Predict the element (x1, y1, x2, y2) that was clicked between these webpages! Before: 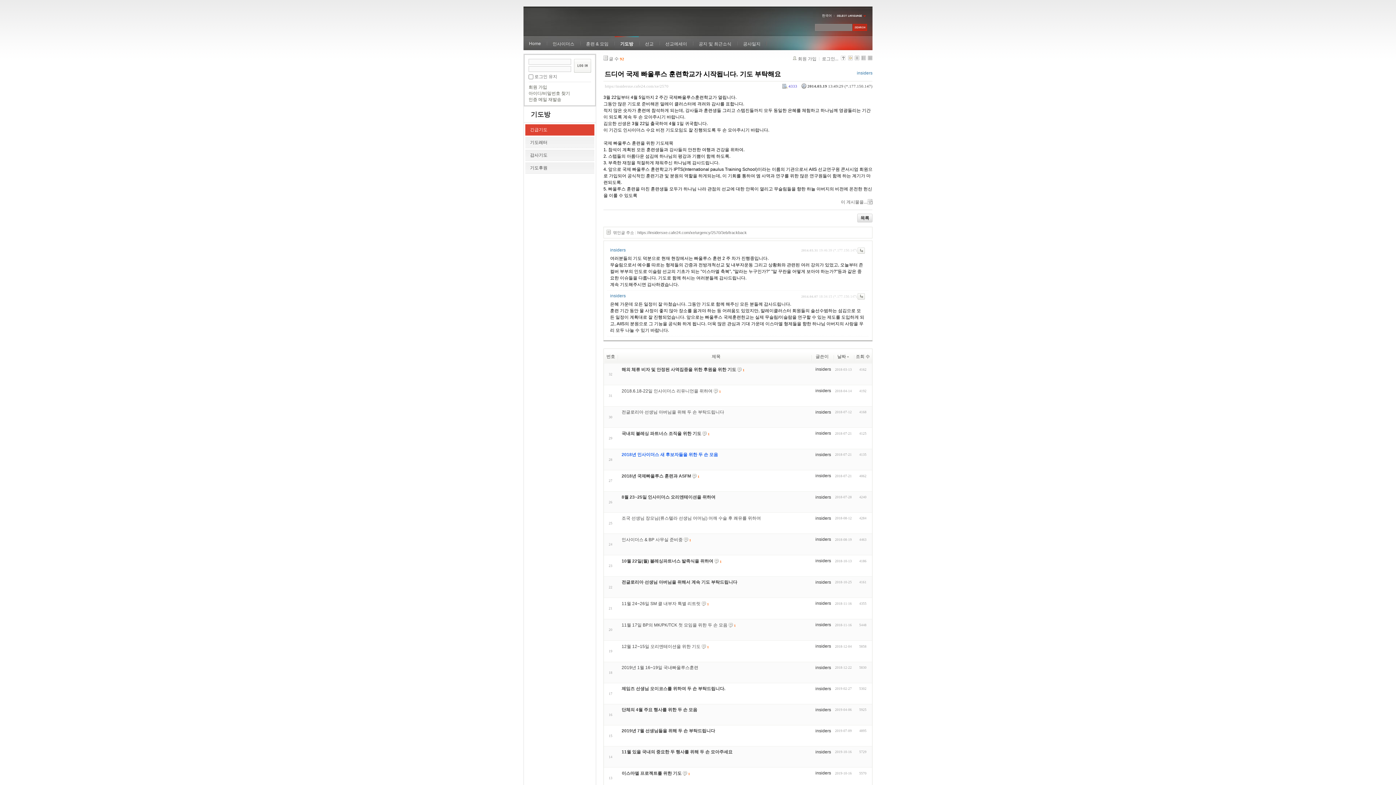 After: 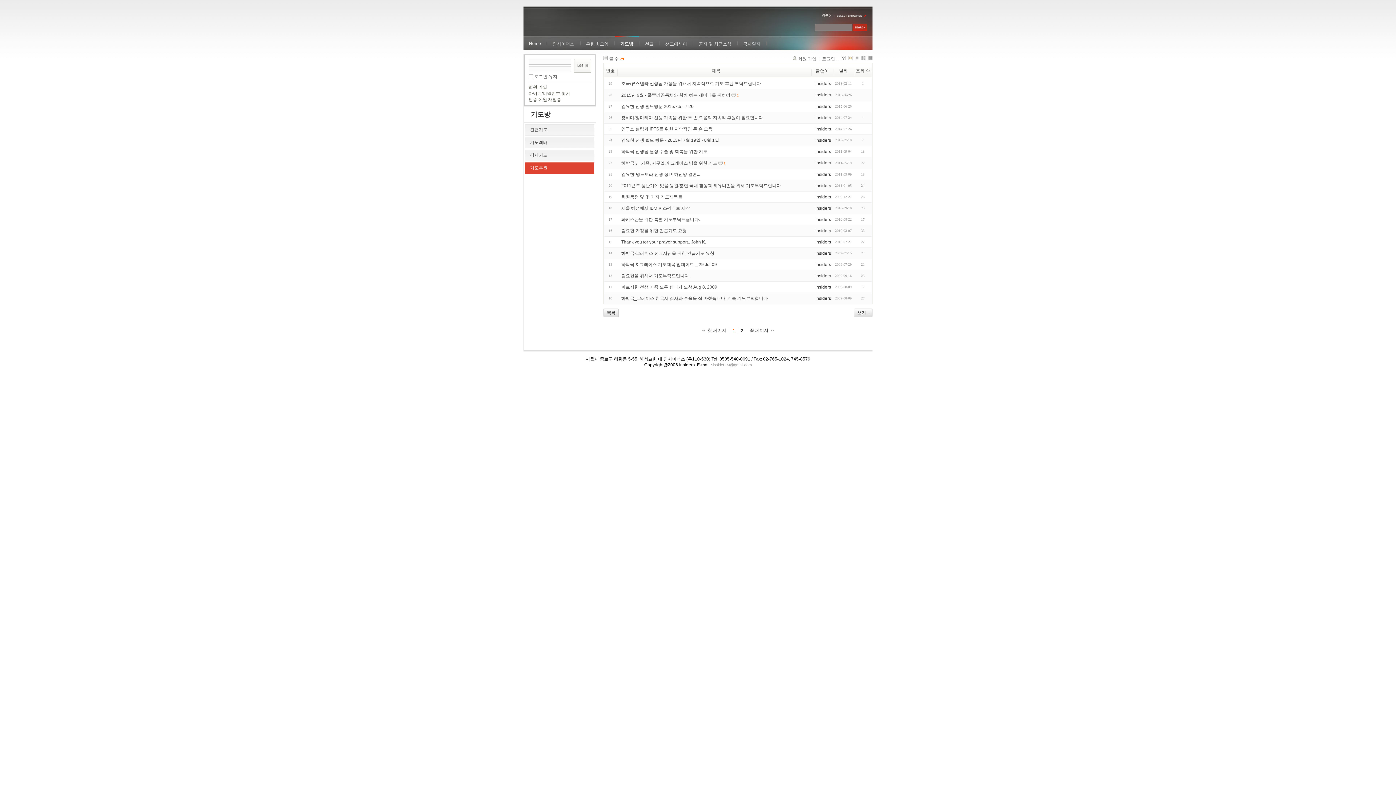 Action: label: 기도후원 bbox: (525, 162, 594, 173)